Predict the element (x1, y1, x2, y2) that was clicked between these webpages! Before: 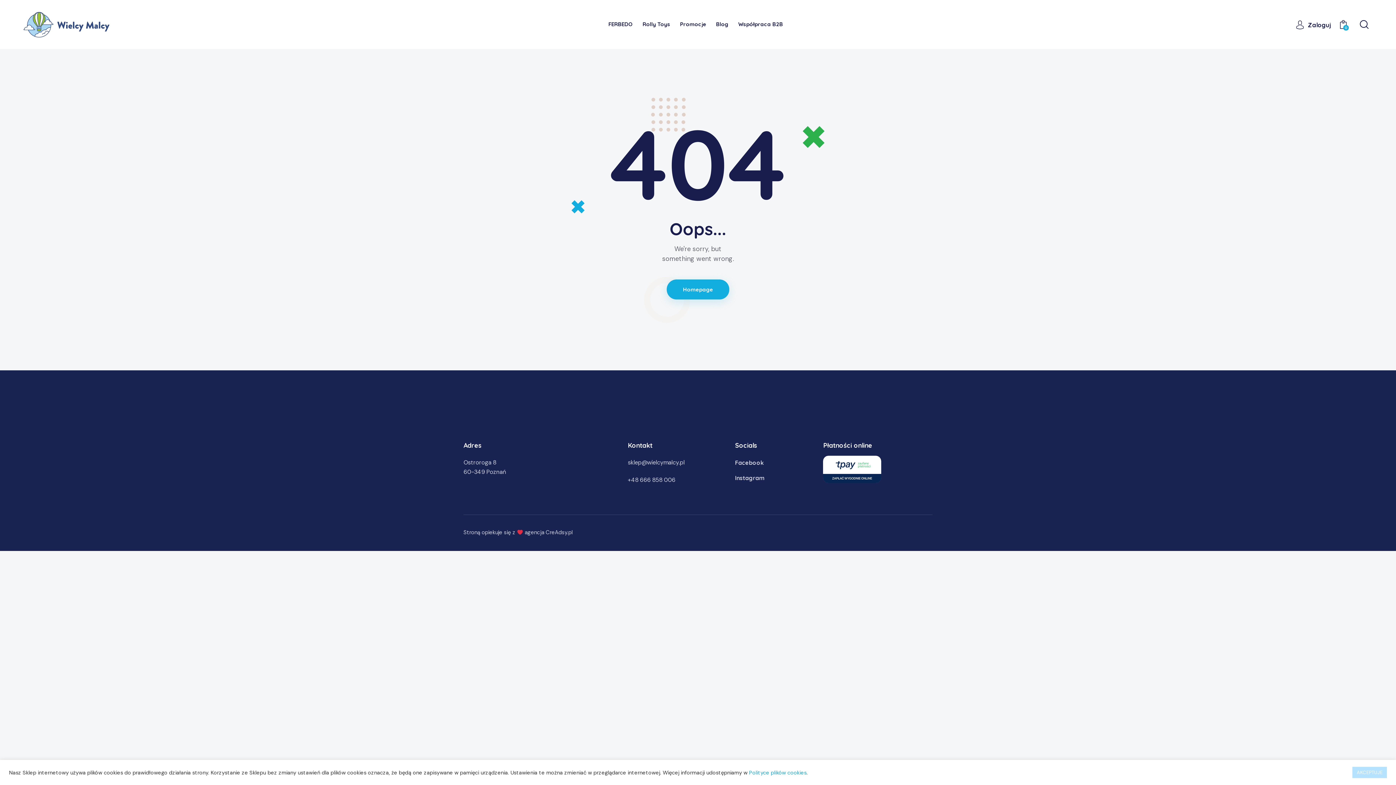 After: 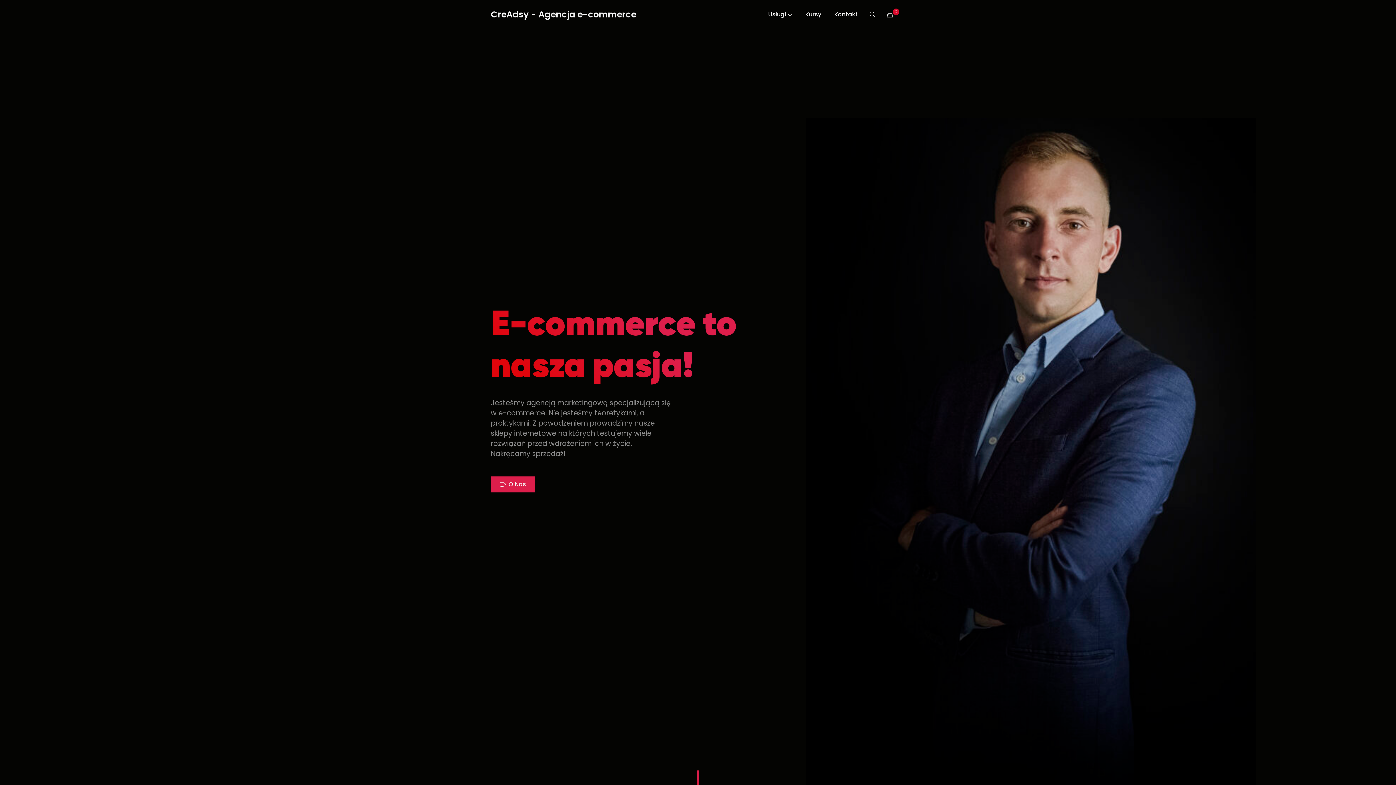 Action: label: CreAdsy.pl bbox: (545, 529, 572, 536)